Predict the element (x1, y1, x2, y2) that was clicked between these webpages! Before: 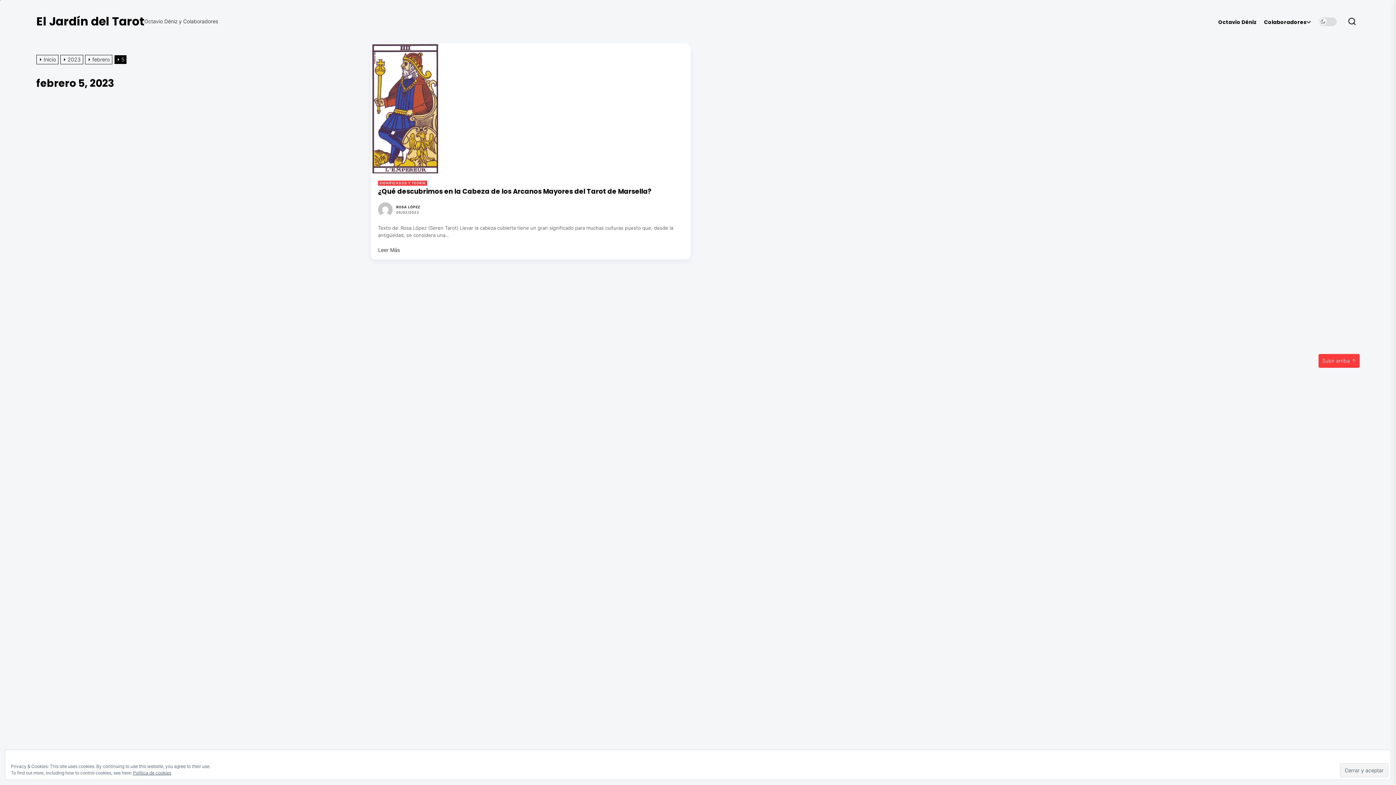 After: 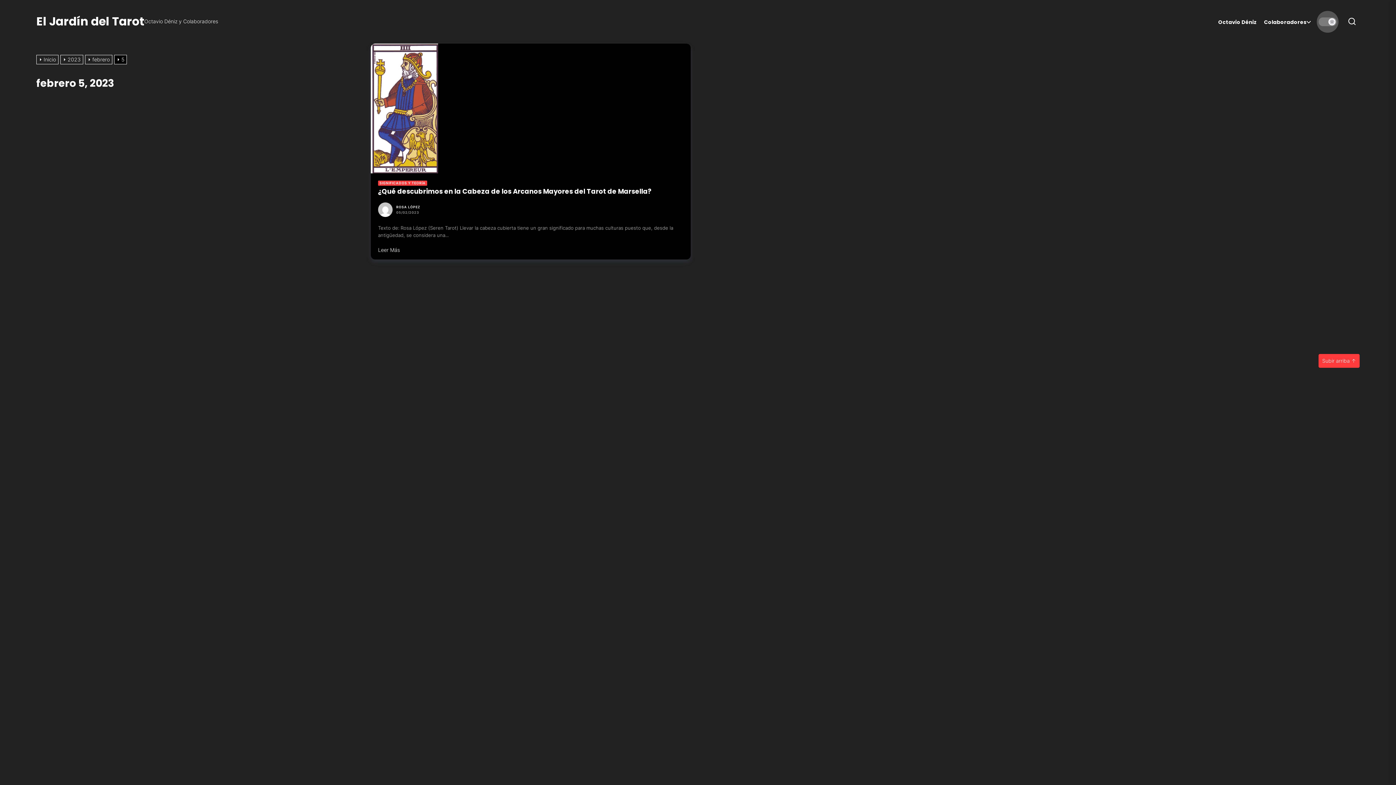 Action: bbox: (1318, 14, 1337, 29)